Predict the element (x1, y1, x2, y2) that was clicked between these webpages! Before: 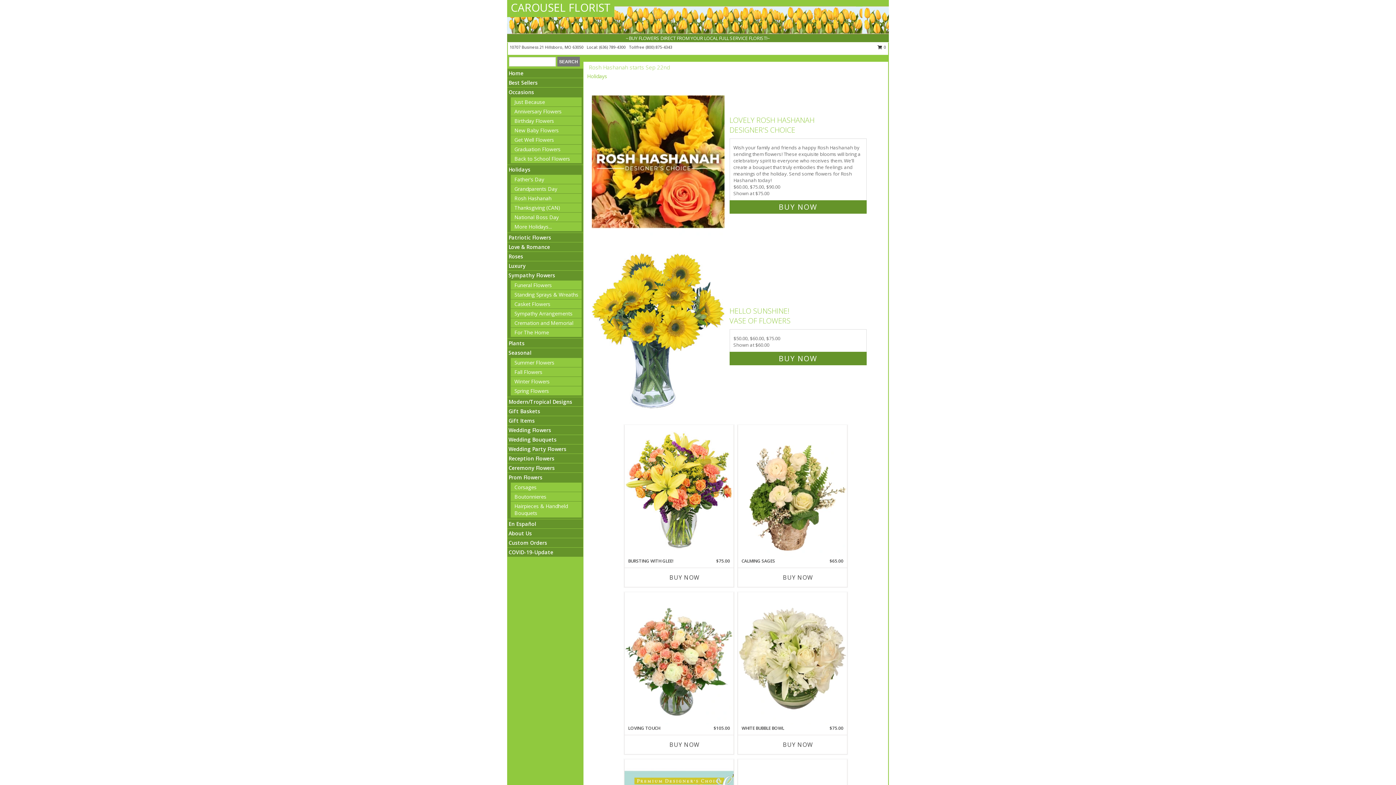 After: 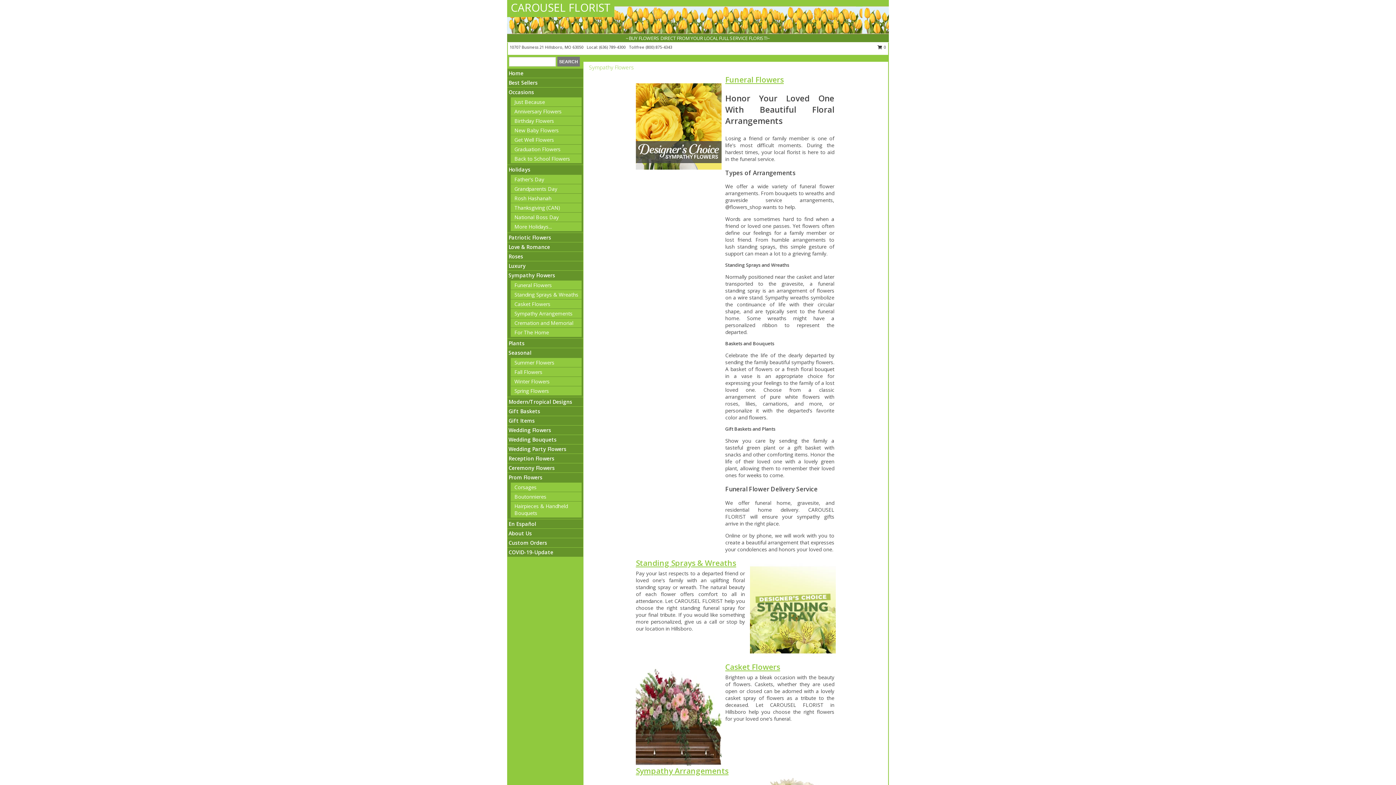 Action: label: Sympathy Flowers bbox: (508, 272, 555, 278)